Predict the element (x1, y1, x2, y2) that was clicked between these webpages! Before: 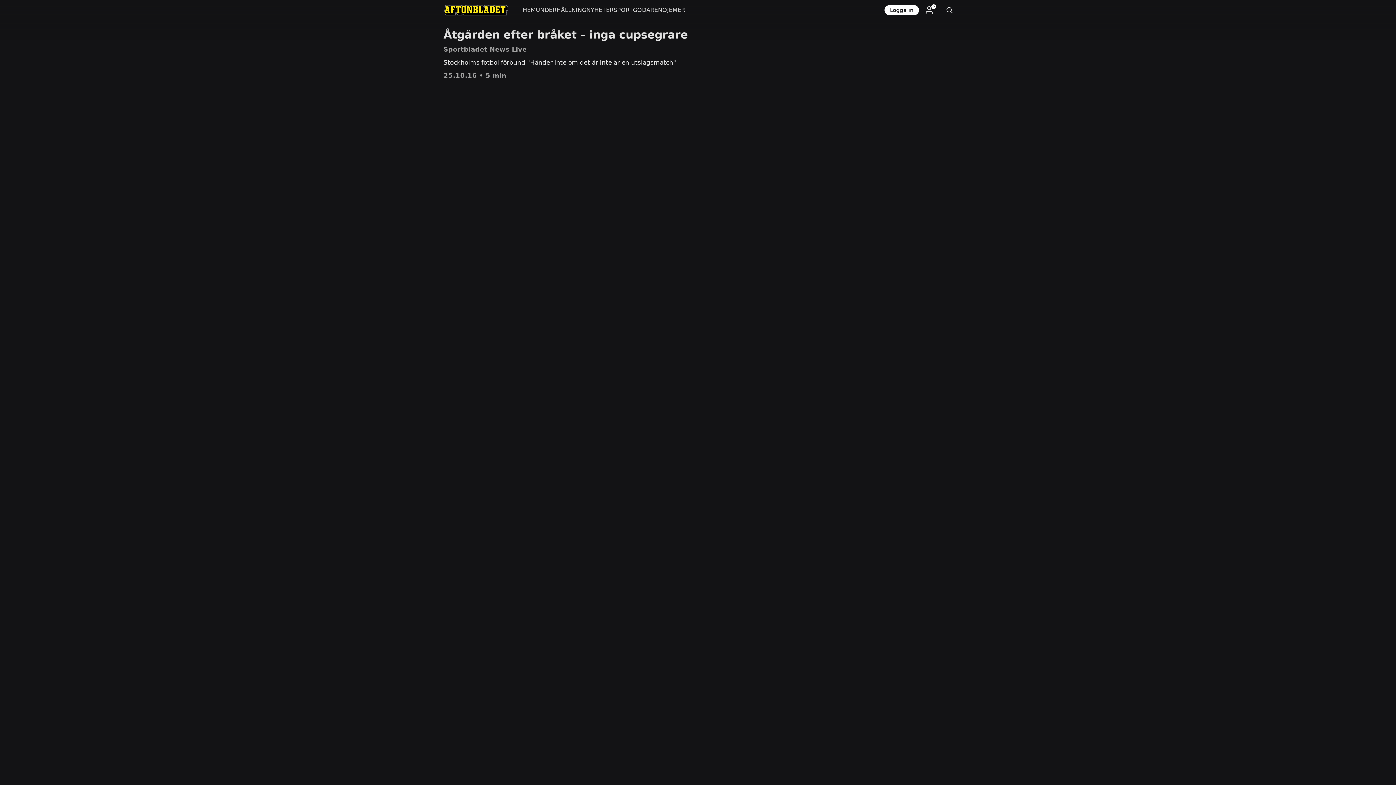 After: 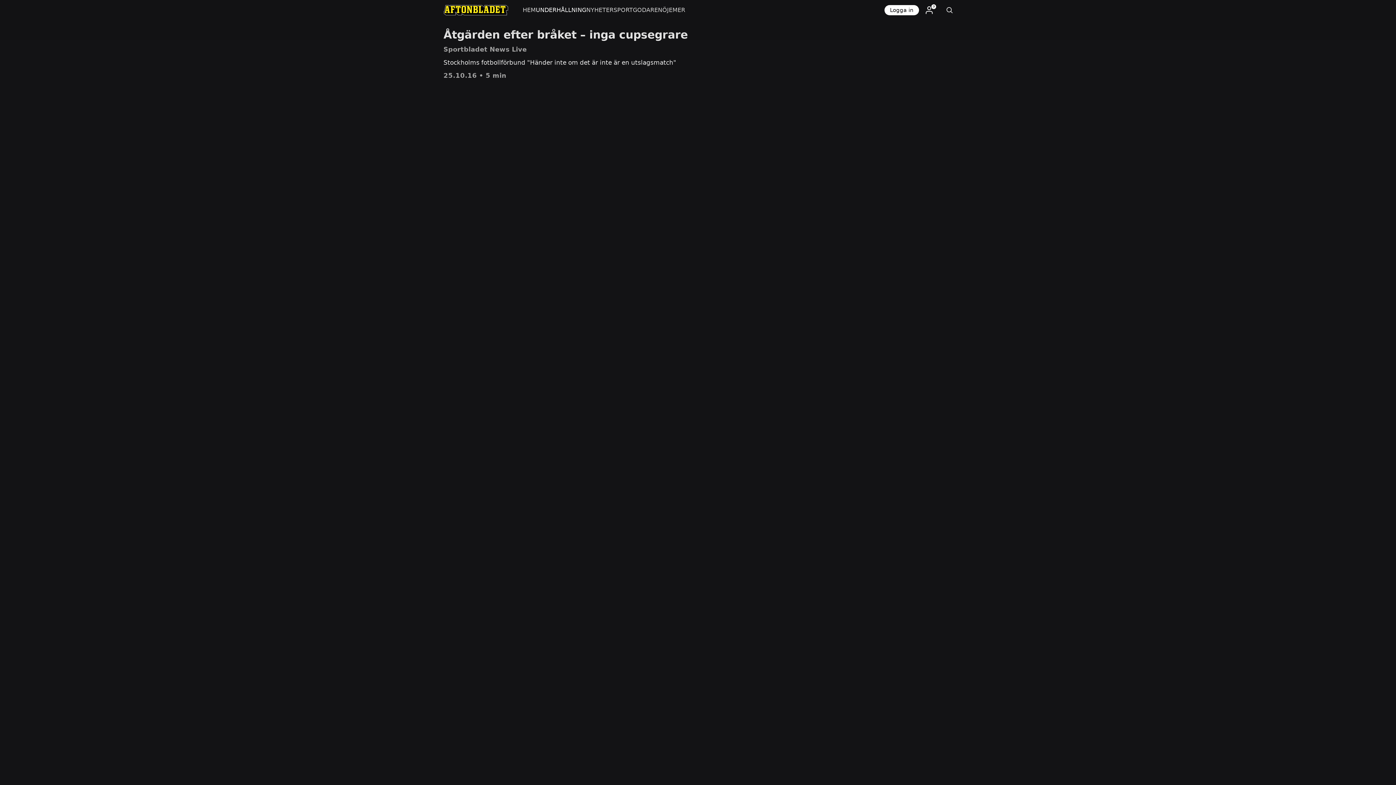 Action: bbox: (535, 0, 586, 20) label: UNDERHÅLLNING